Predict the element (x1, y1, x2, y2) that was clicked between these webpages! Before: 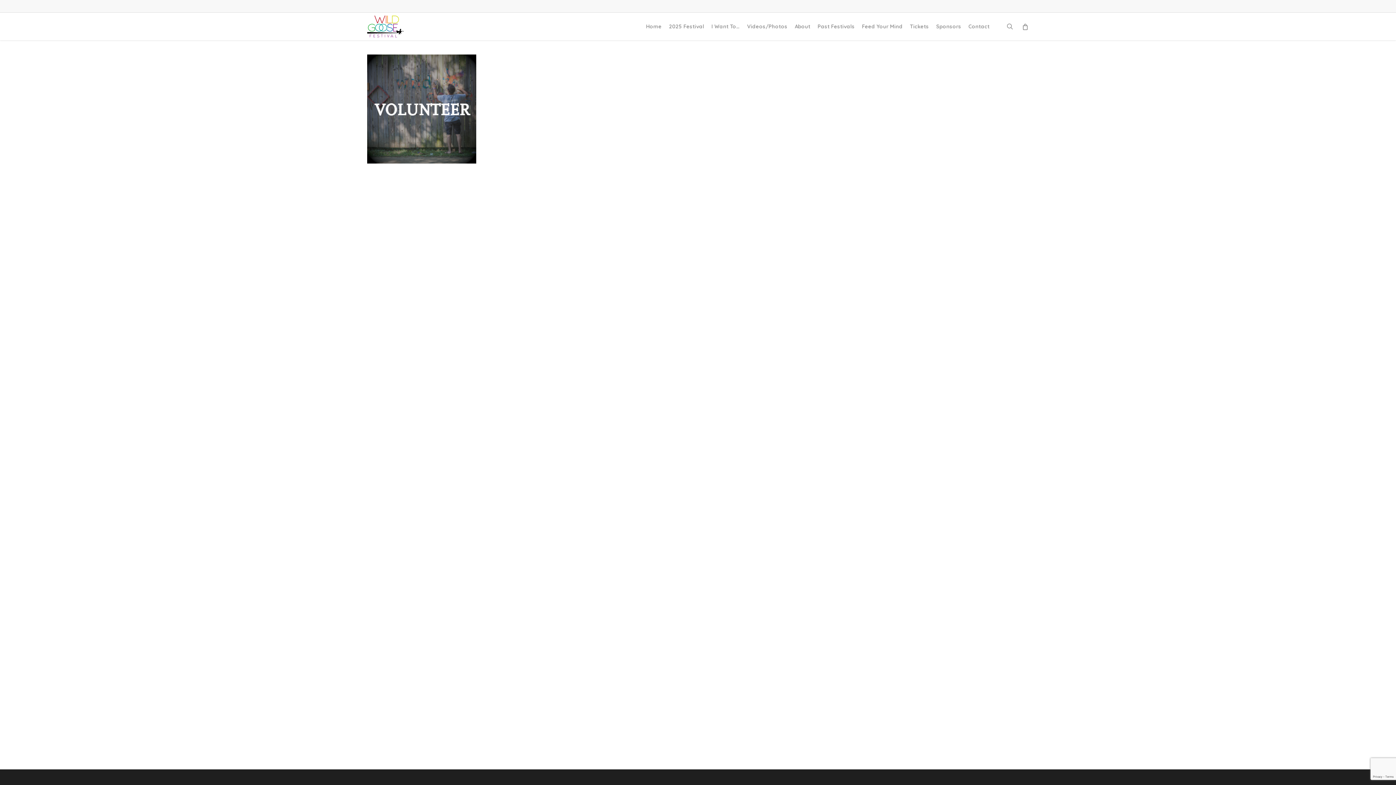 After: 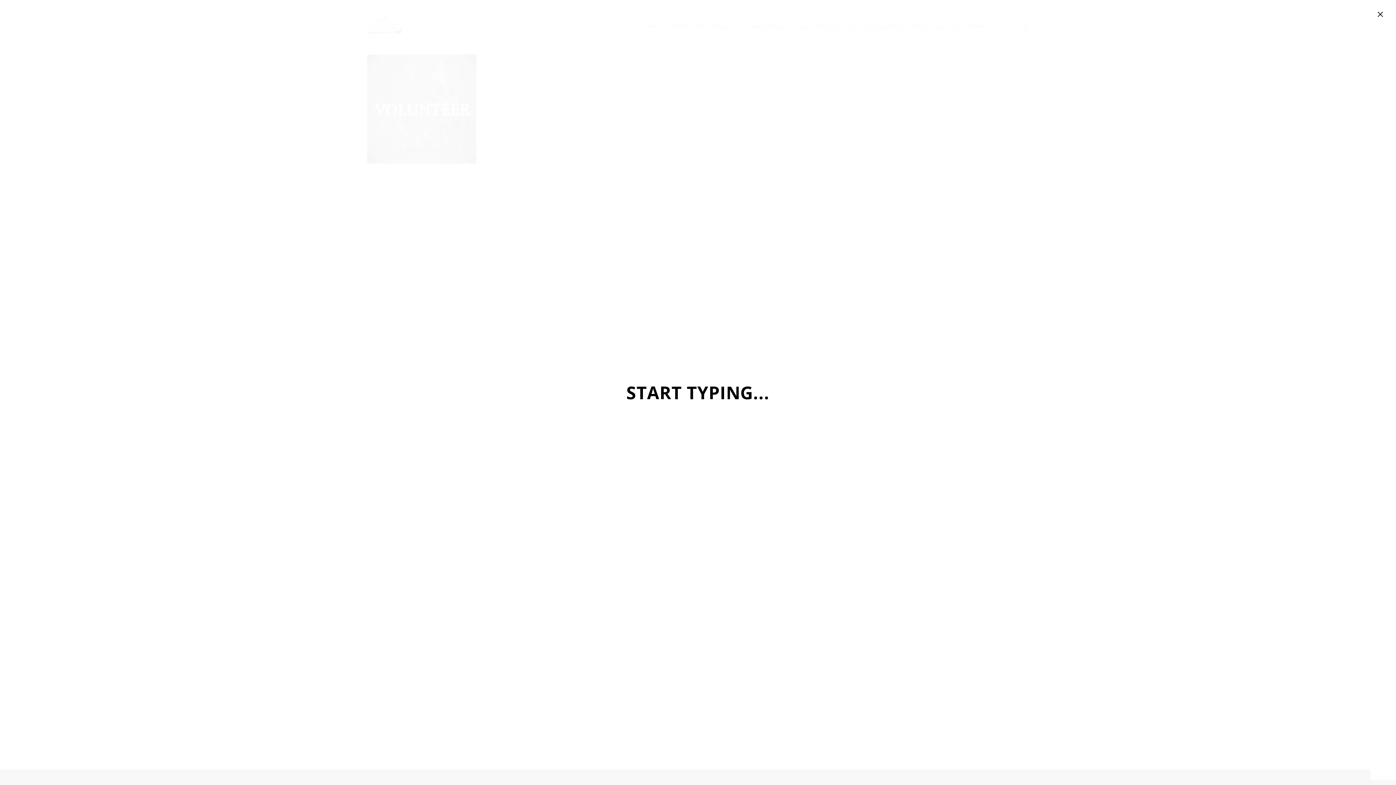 Action: bbox: (1005, 22, 1014, 30) label: search